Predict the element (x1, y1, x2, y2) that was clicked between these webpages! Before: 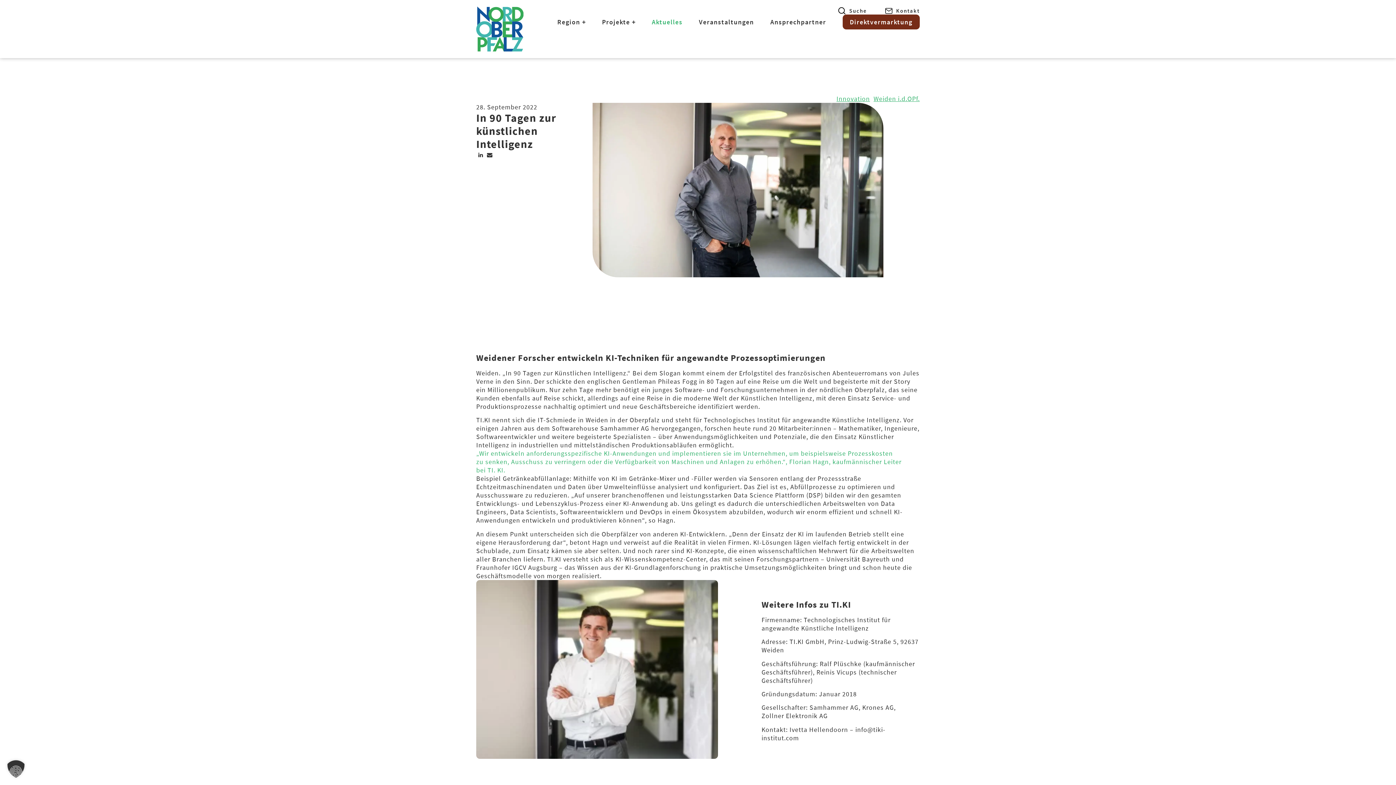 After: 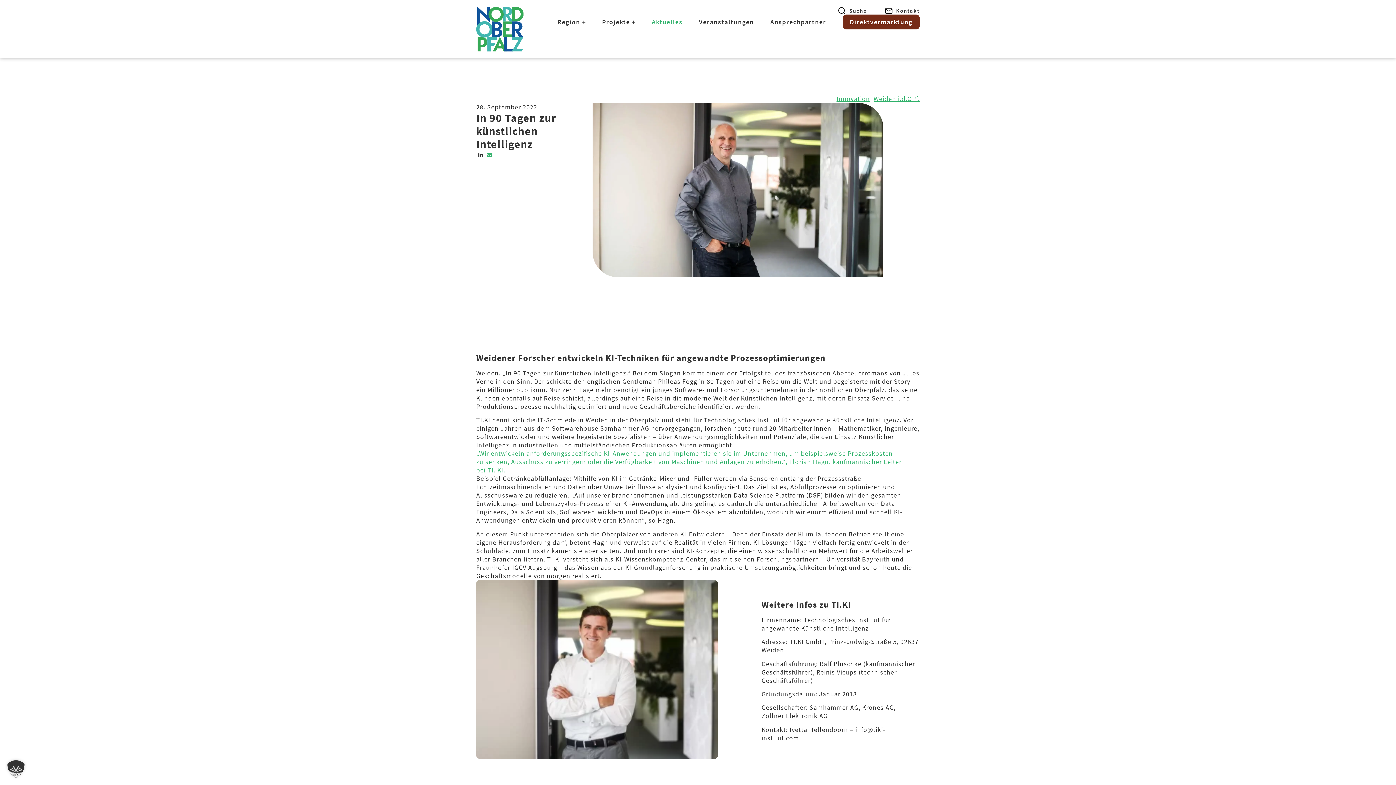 Action: bbox: (485, 150, 494, 159) label: Per E-Mail versenden